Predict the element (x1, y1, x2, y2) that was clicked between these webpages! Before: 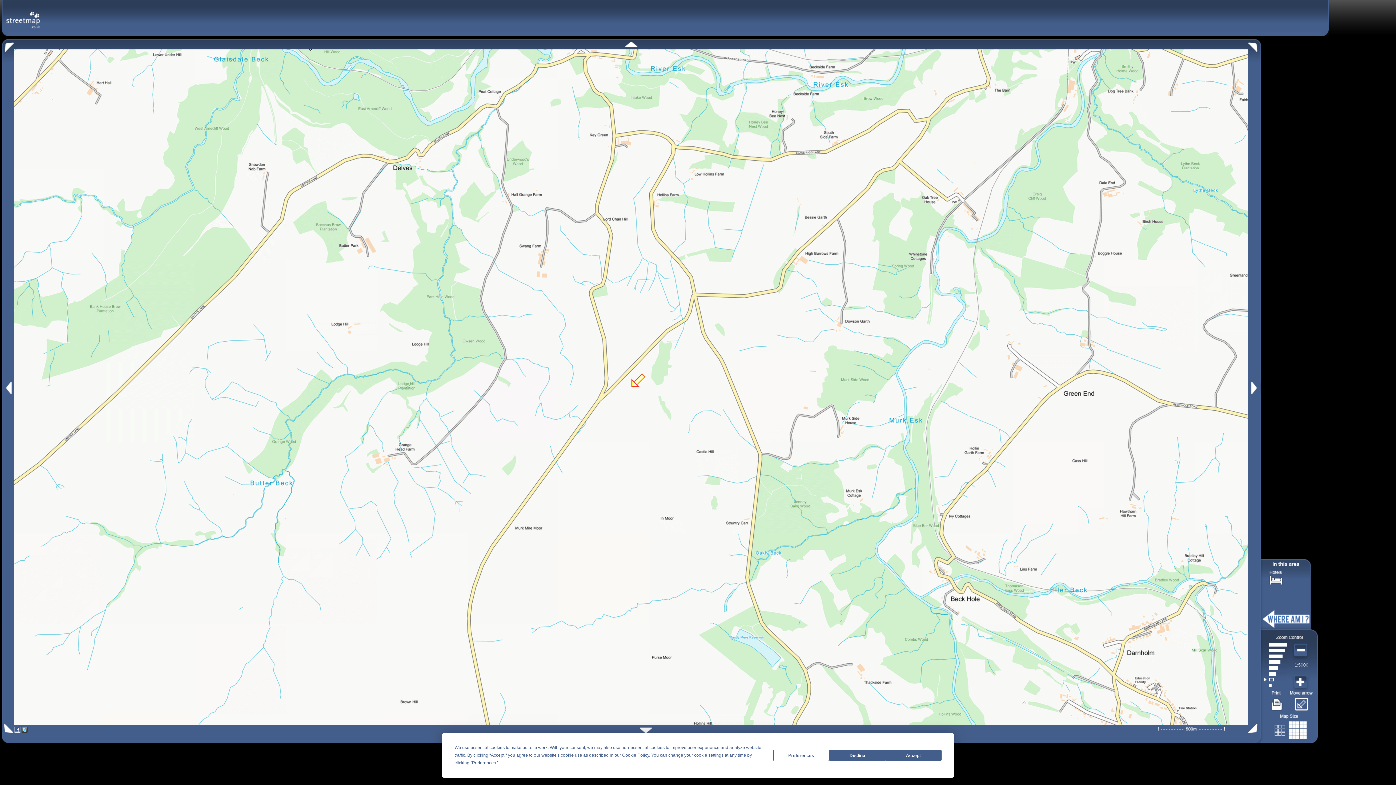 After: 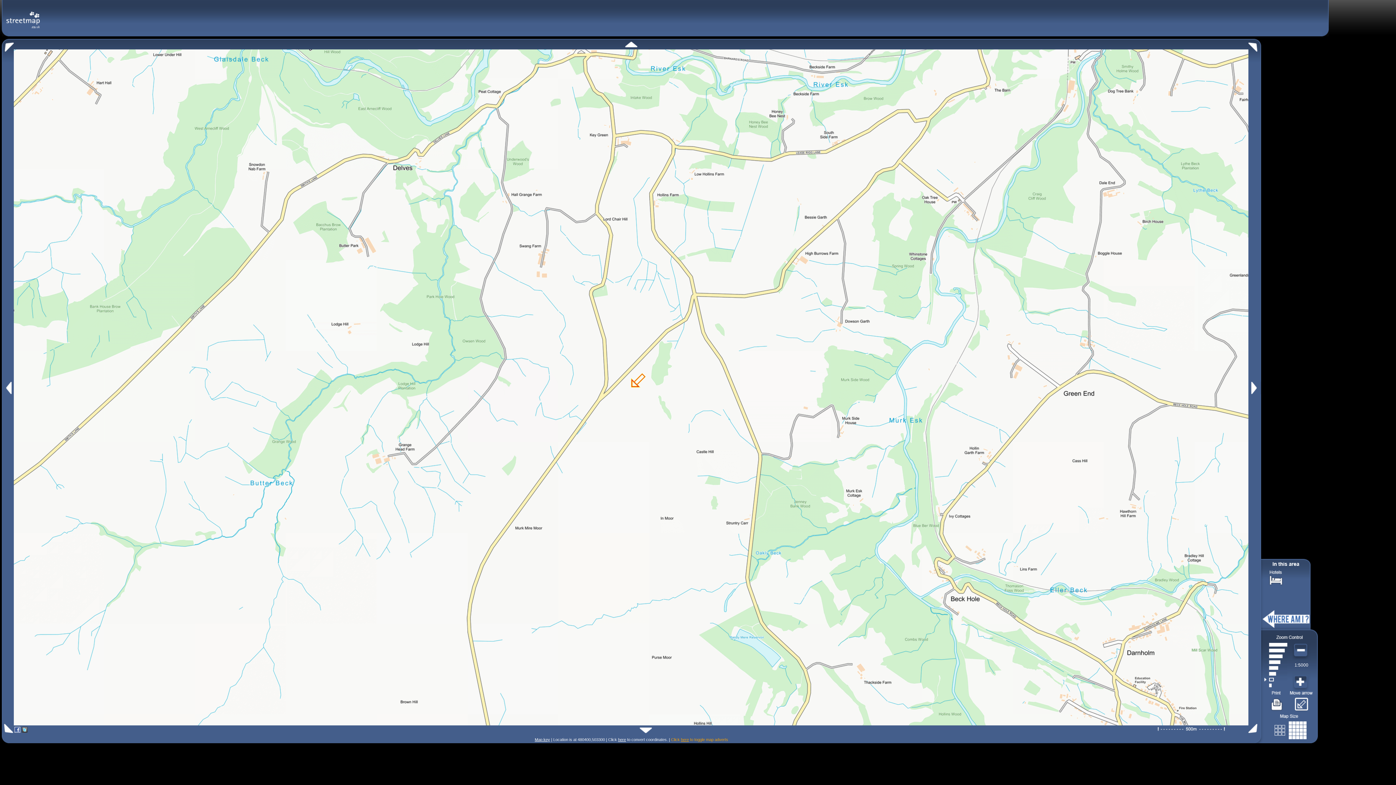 Action: bbox: (885, 750, 941, 761) label: Accept